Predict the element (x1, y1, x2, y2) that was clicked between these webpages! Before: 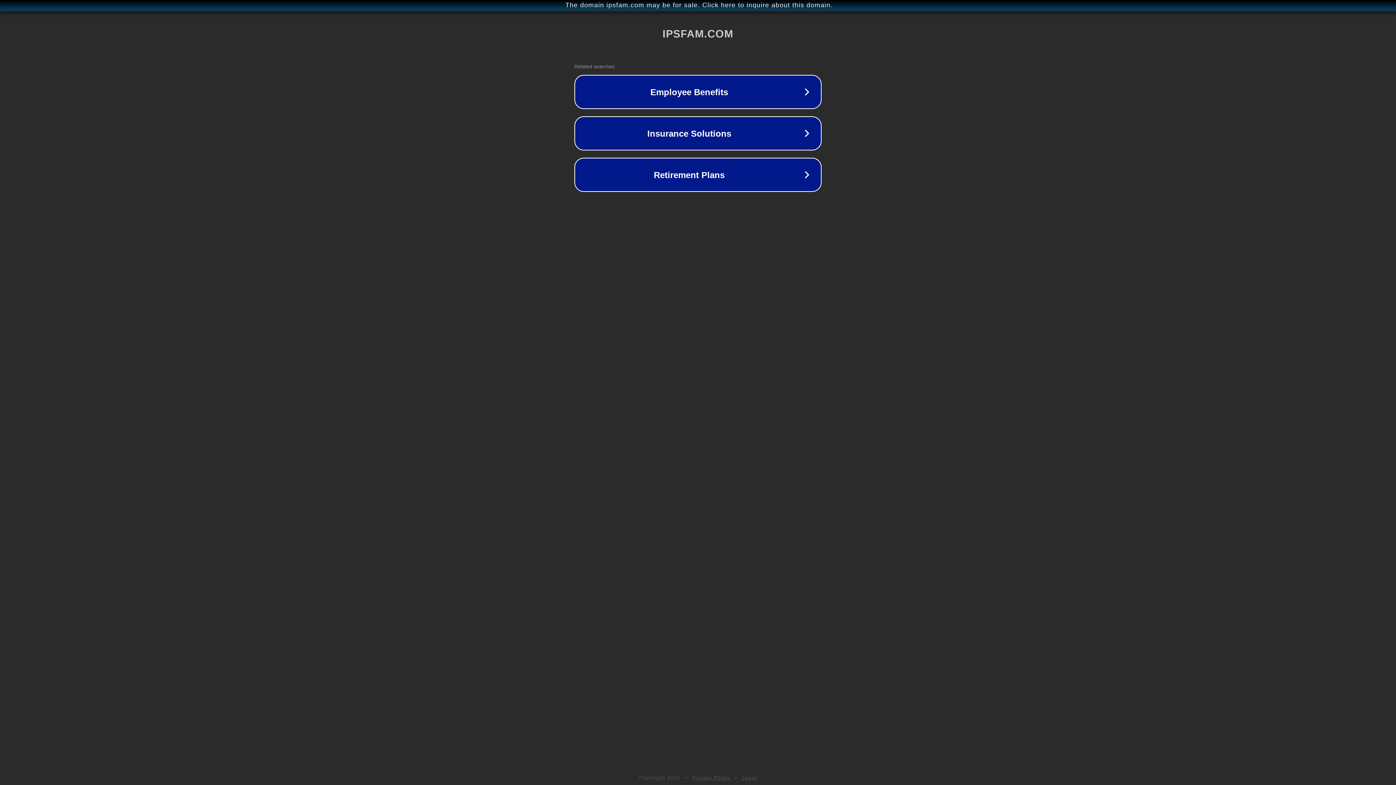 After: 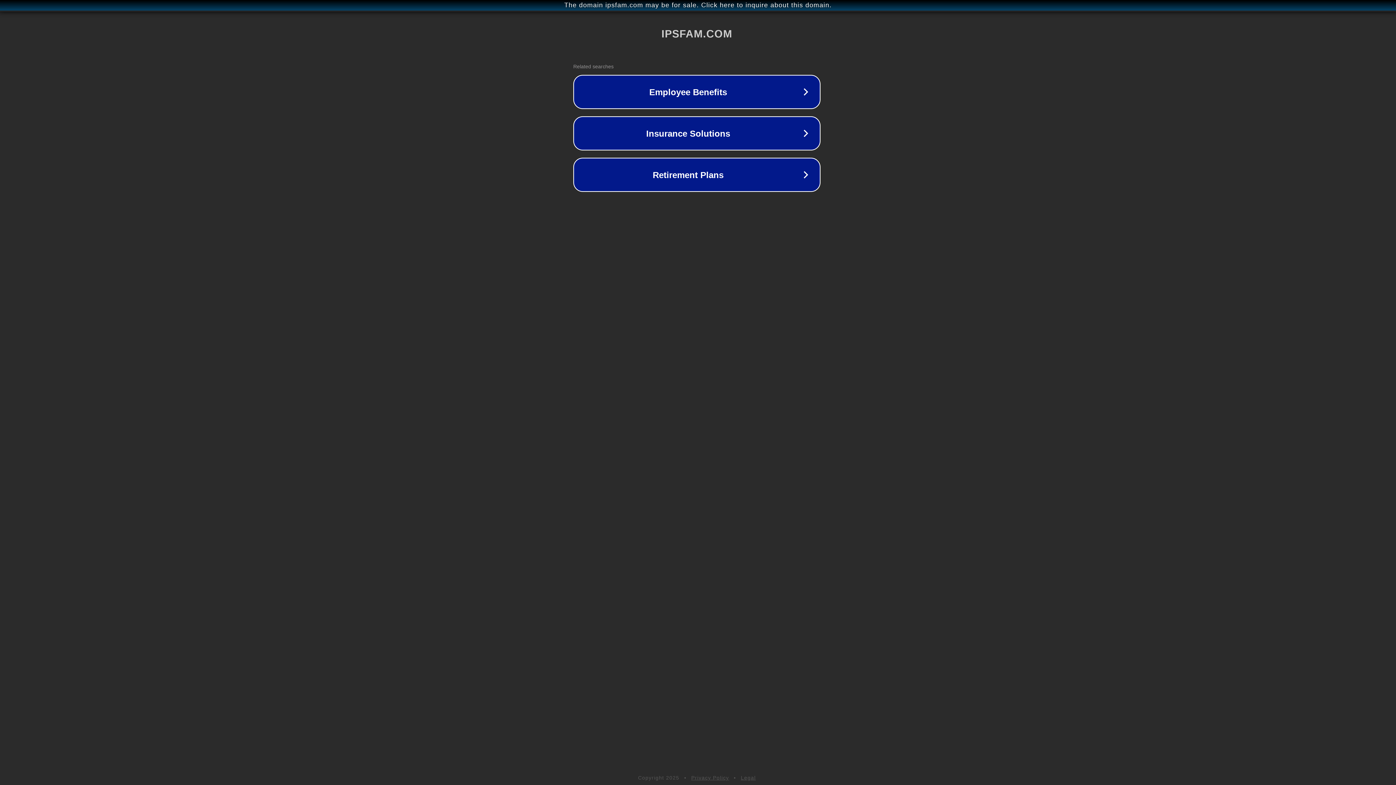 Action: bbox: (1, 1, 1397, 9) label: The domain ipsfam.com may be for sale. Click here to inquire about this domain.